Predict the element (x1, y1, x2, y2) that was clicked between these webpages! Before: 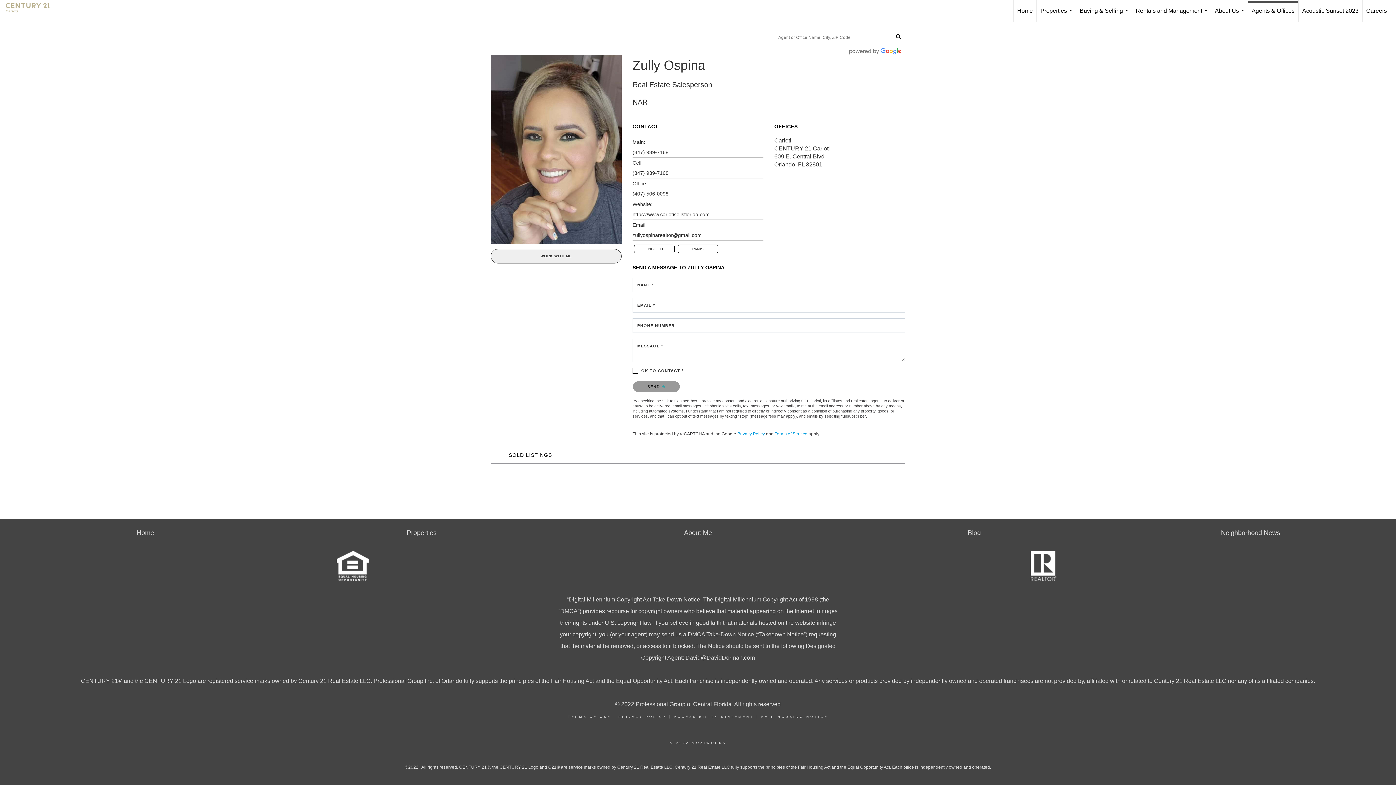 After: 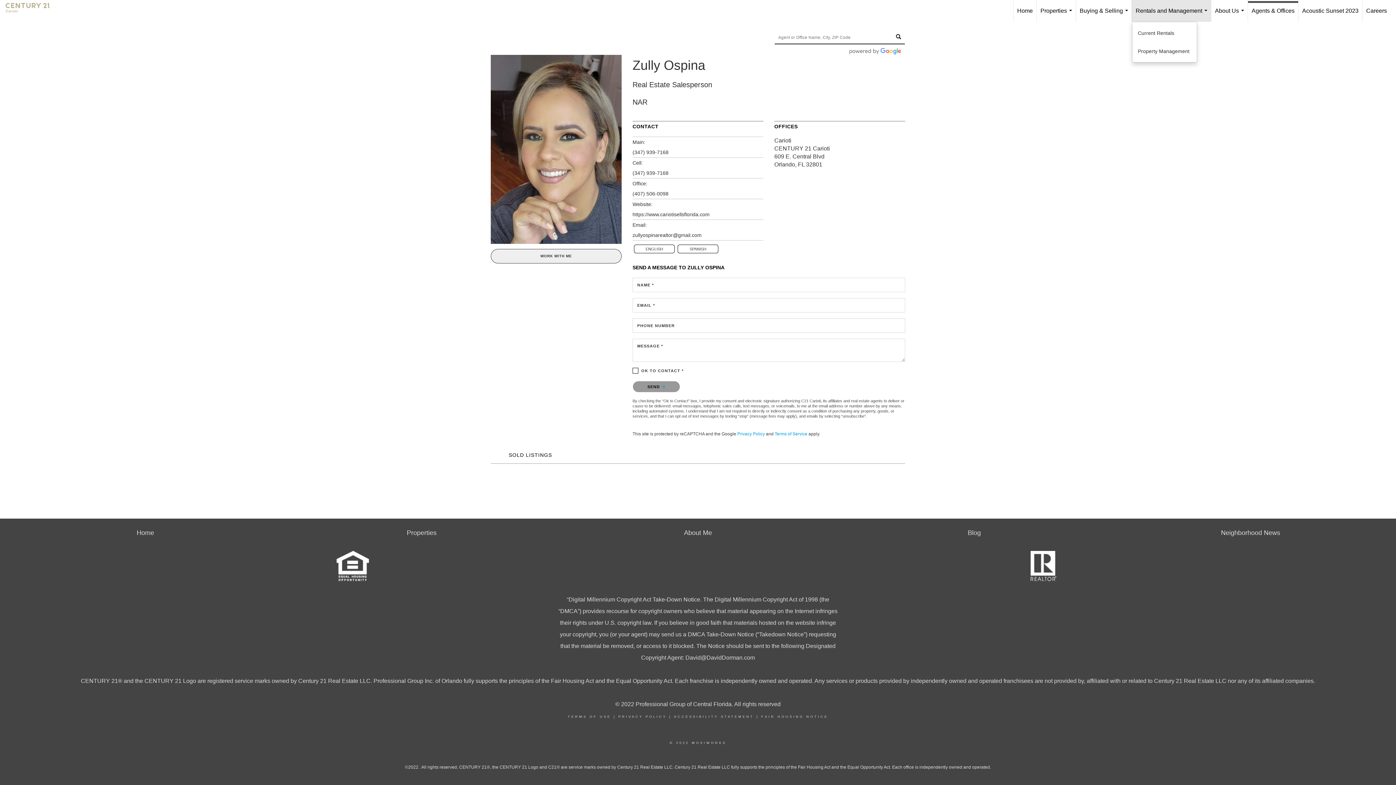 Action: bbox: (1132, 0, 1211, 21) label: Rentals and Management...